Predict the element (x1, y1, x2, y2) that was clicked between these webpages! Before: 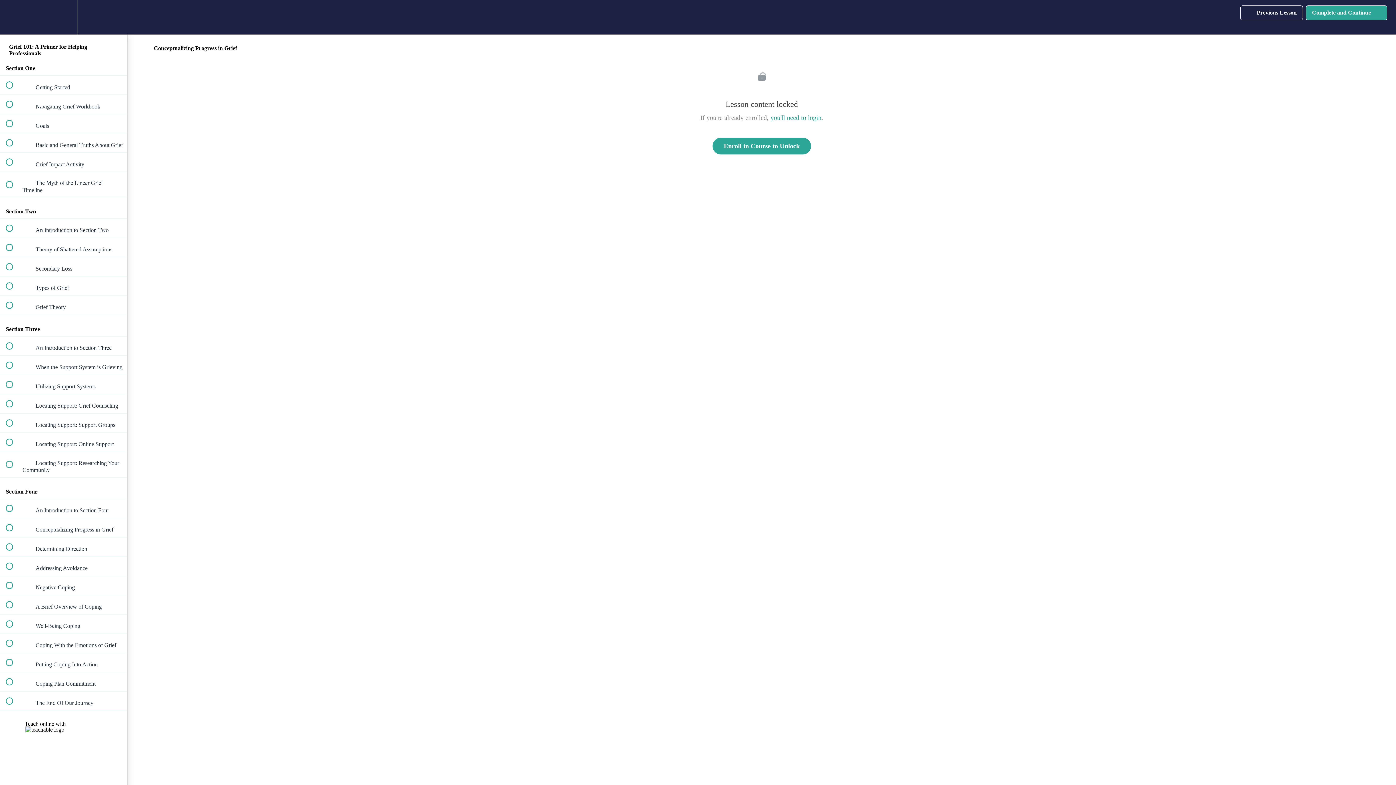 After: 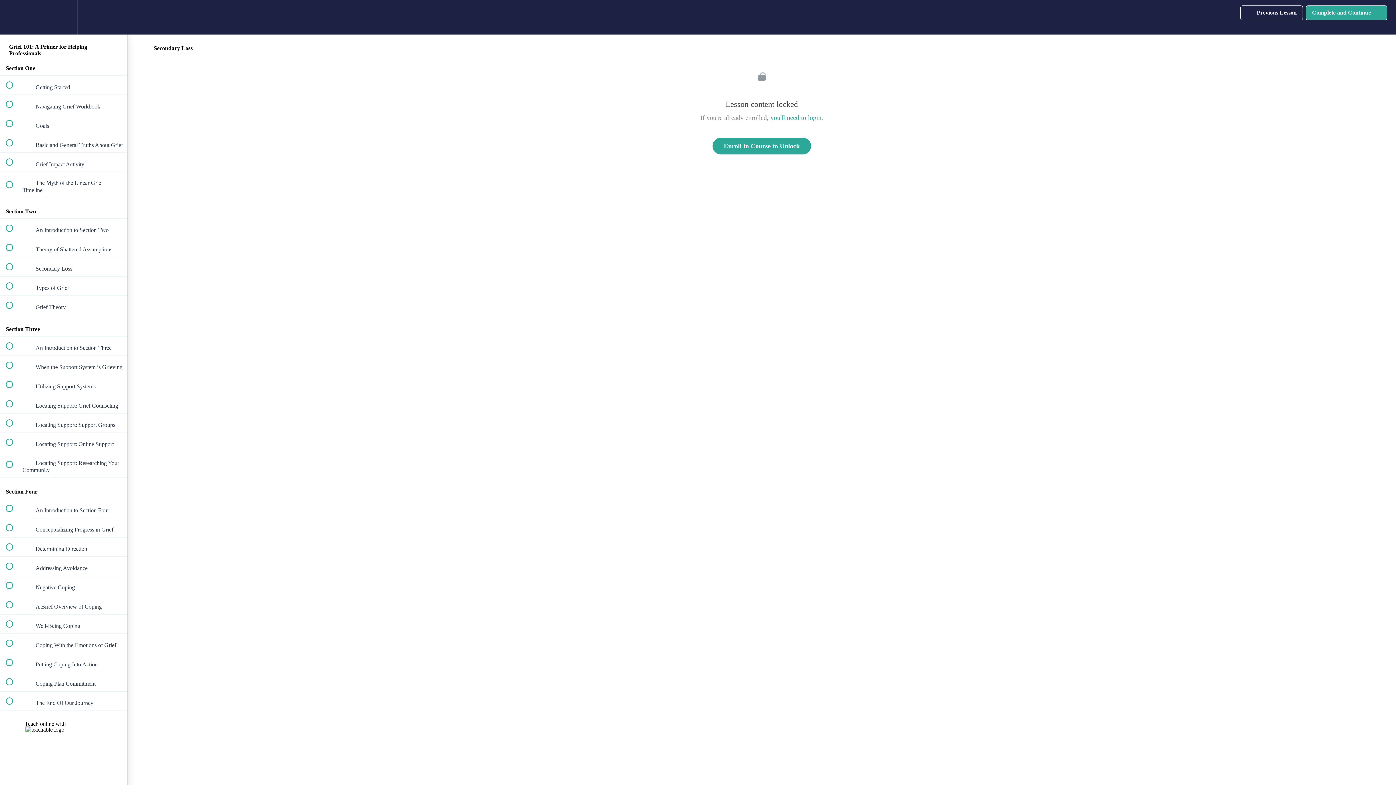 Action: label:  
 Secondary Loss bbox: (0, 257, 127, 276)